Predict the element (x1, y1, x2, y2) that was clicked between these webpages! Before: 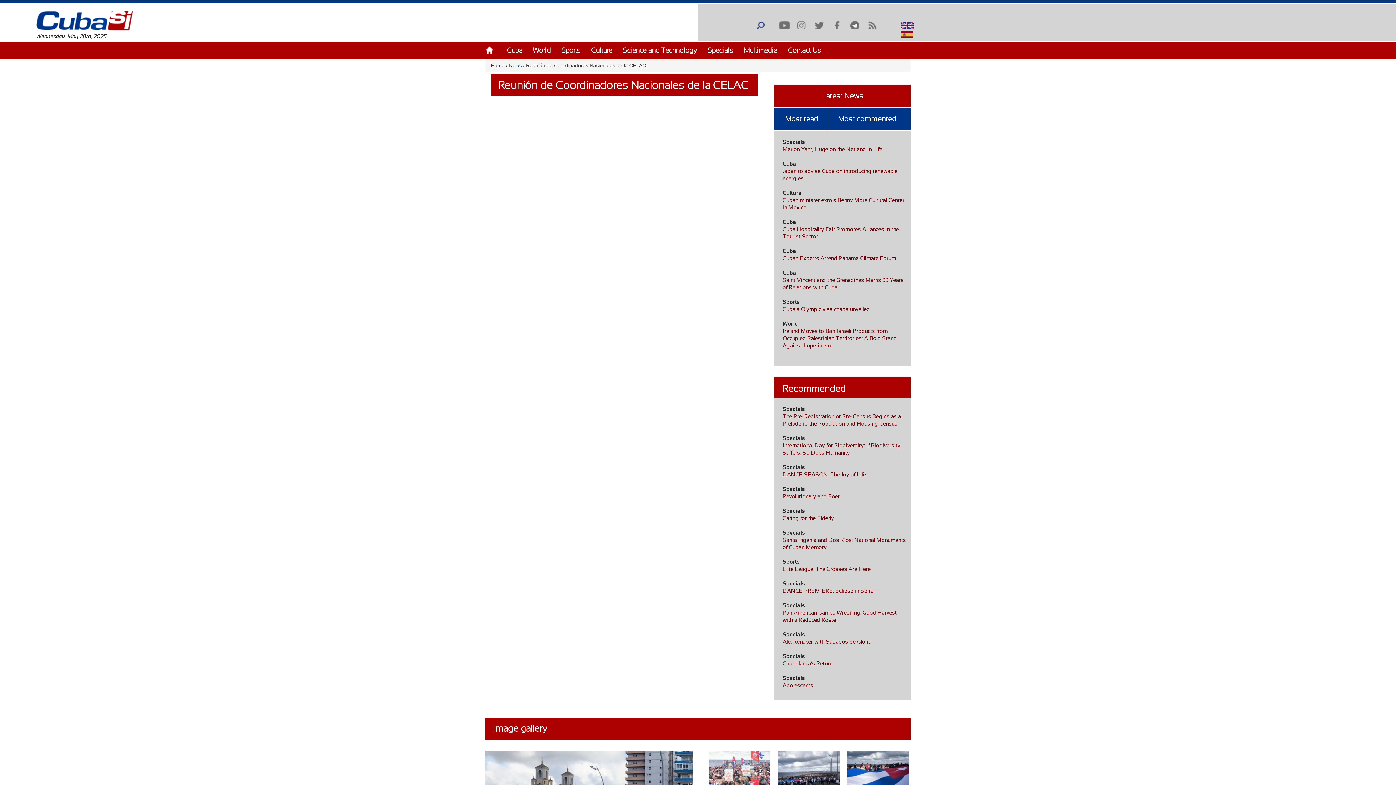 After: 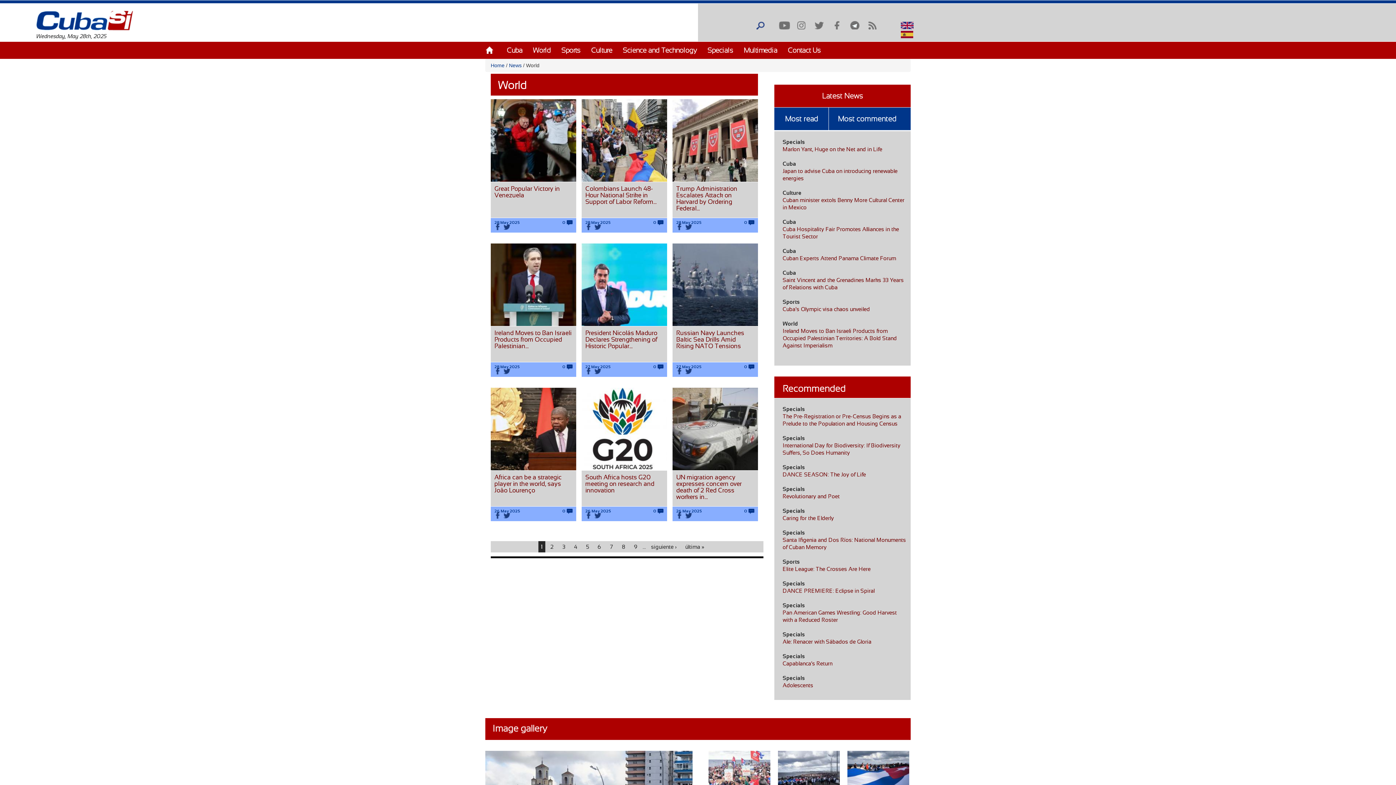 Action: label: World bbox: (782, 320, 798, 326)